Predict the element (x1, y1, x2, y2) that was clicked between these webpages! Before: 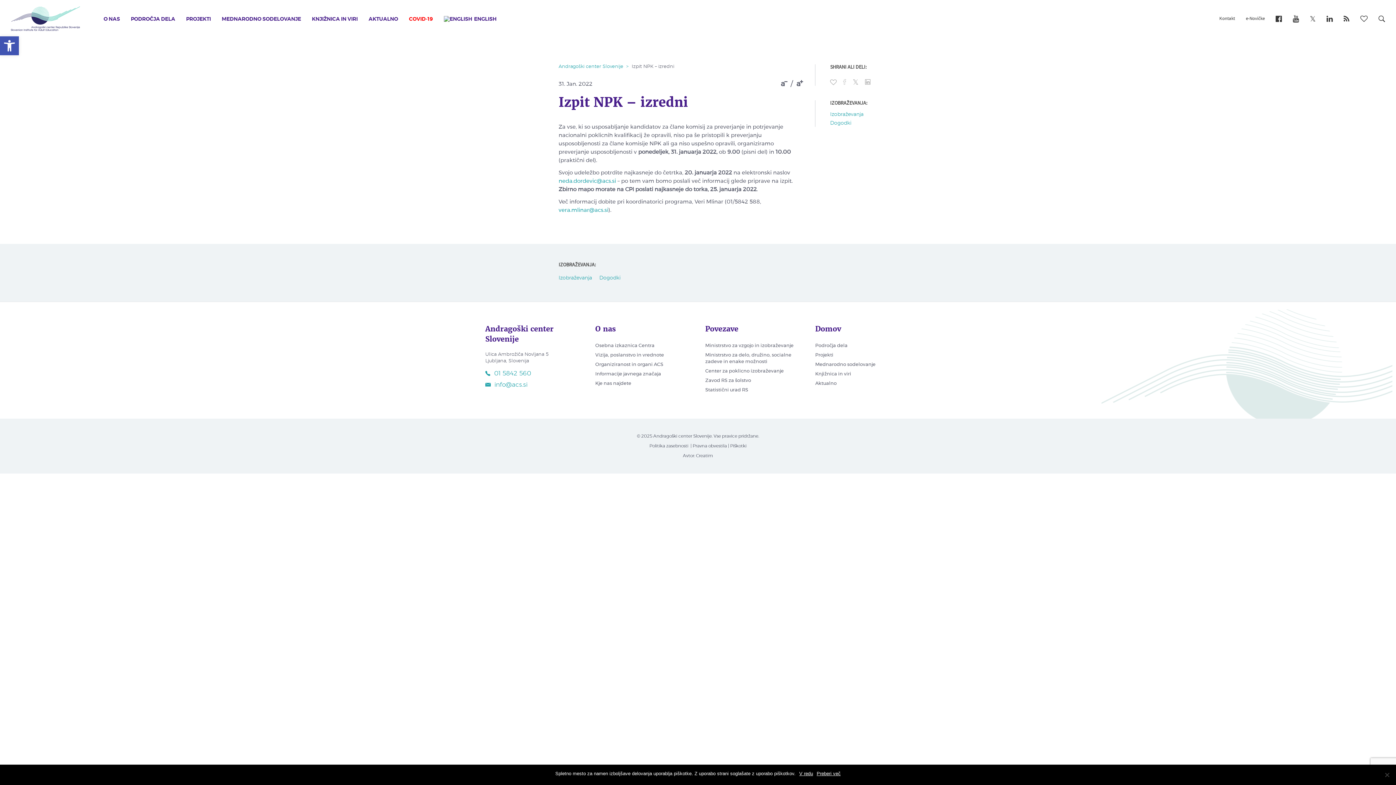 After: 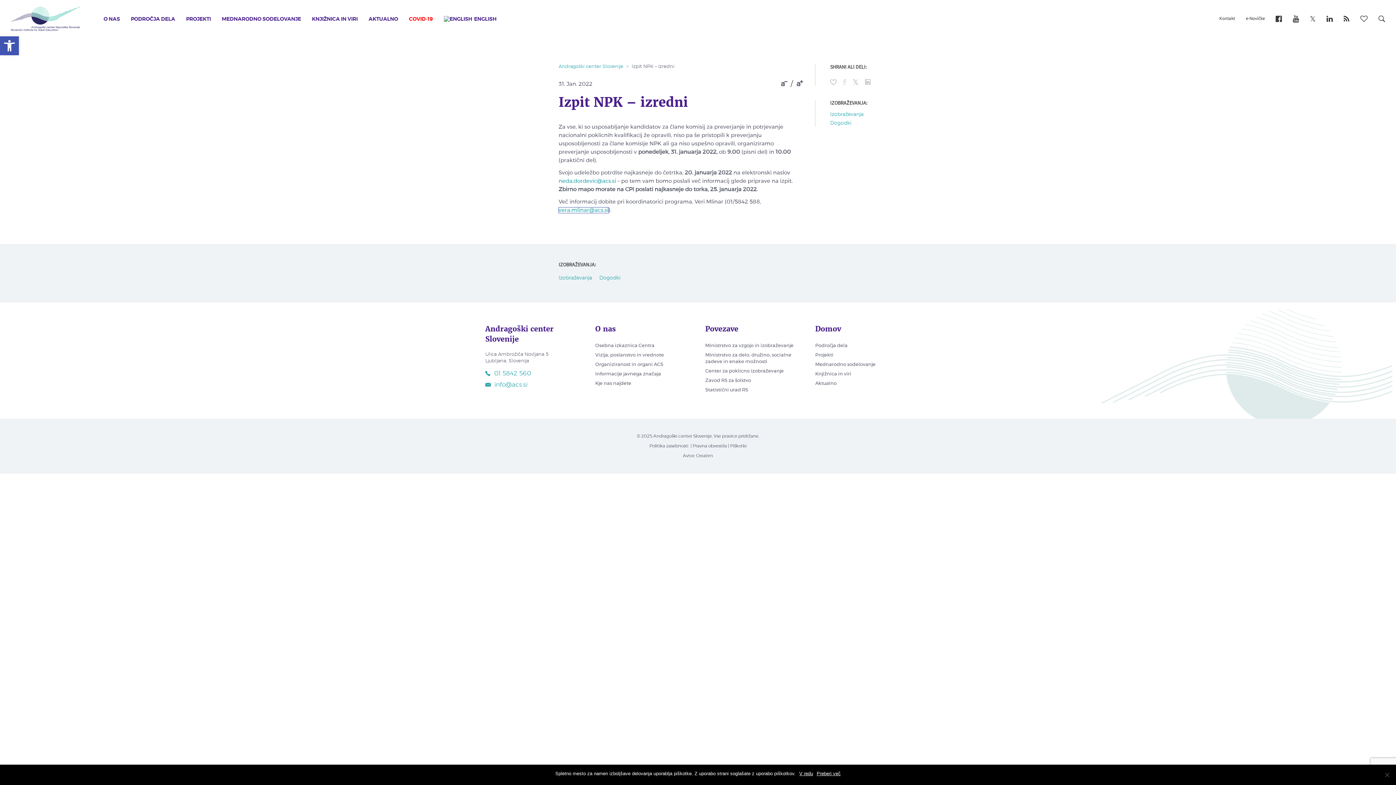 Action: bbox: (558, 207, 608, 213) label: vera.mlinar@acs.si